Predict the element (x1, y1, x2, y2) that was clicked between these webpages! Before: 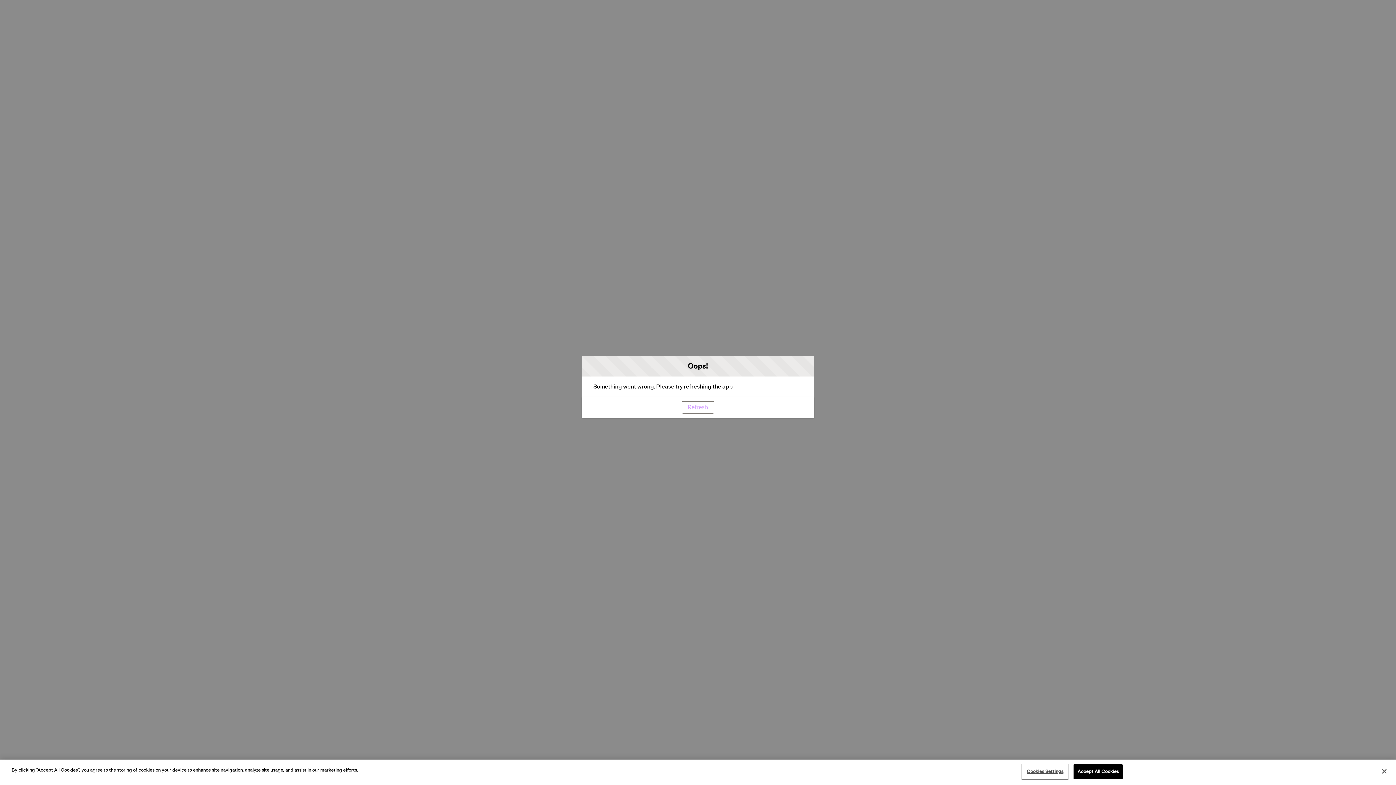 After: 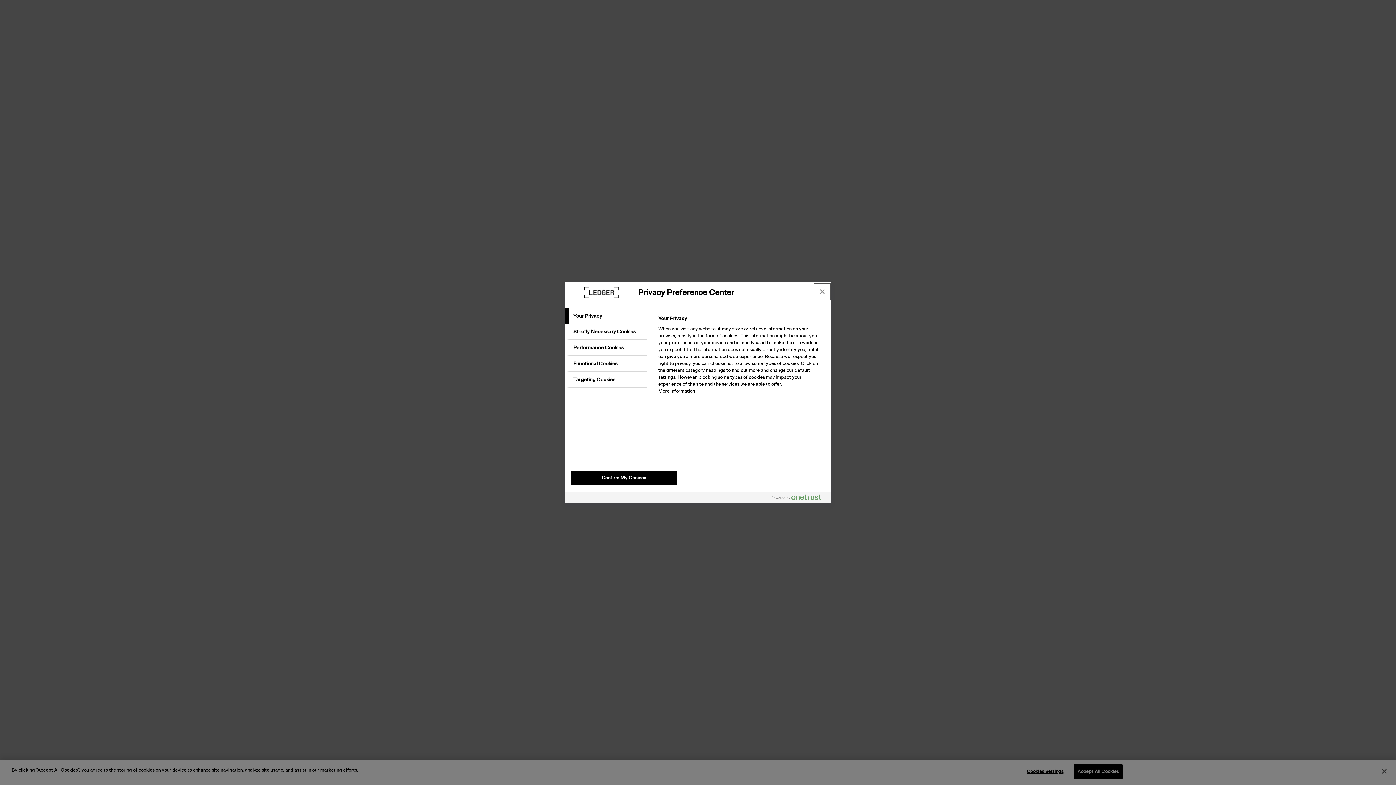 Action: label: Cookies Settings bbox: (1022, 765, 1068, 779)